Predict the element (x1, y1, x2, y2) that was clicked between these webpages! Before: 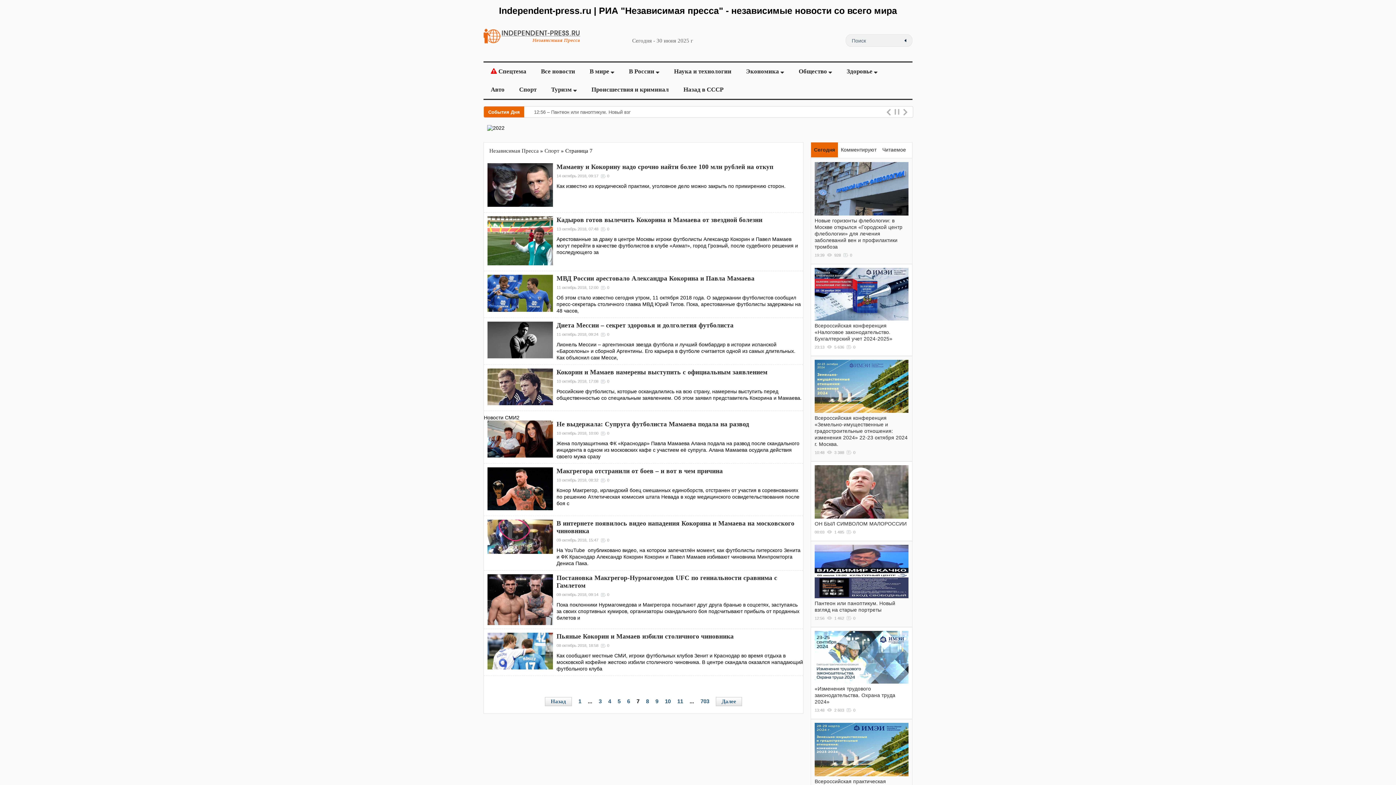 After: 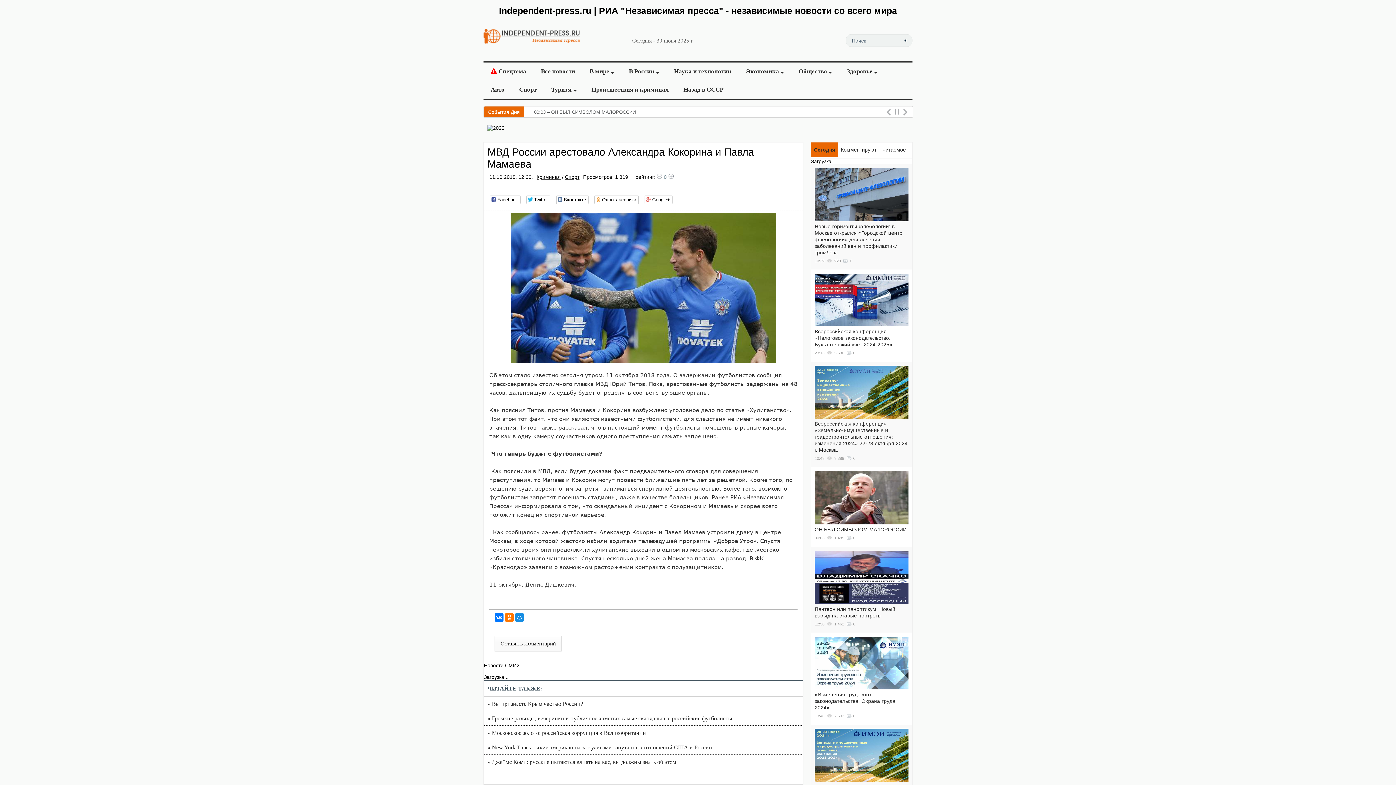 Action: bbox: (556, 274, 754, 282) label: МВД России арестовало Александра Кокорина и Павла Мамаева